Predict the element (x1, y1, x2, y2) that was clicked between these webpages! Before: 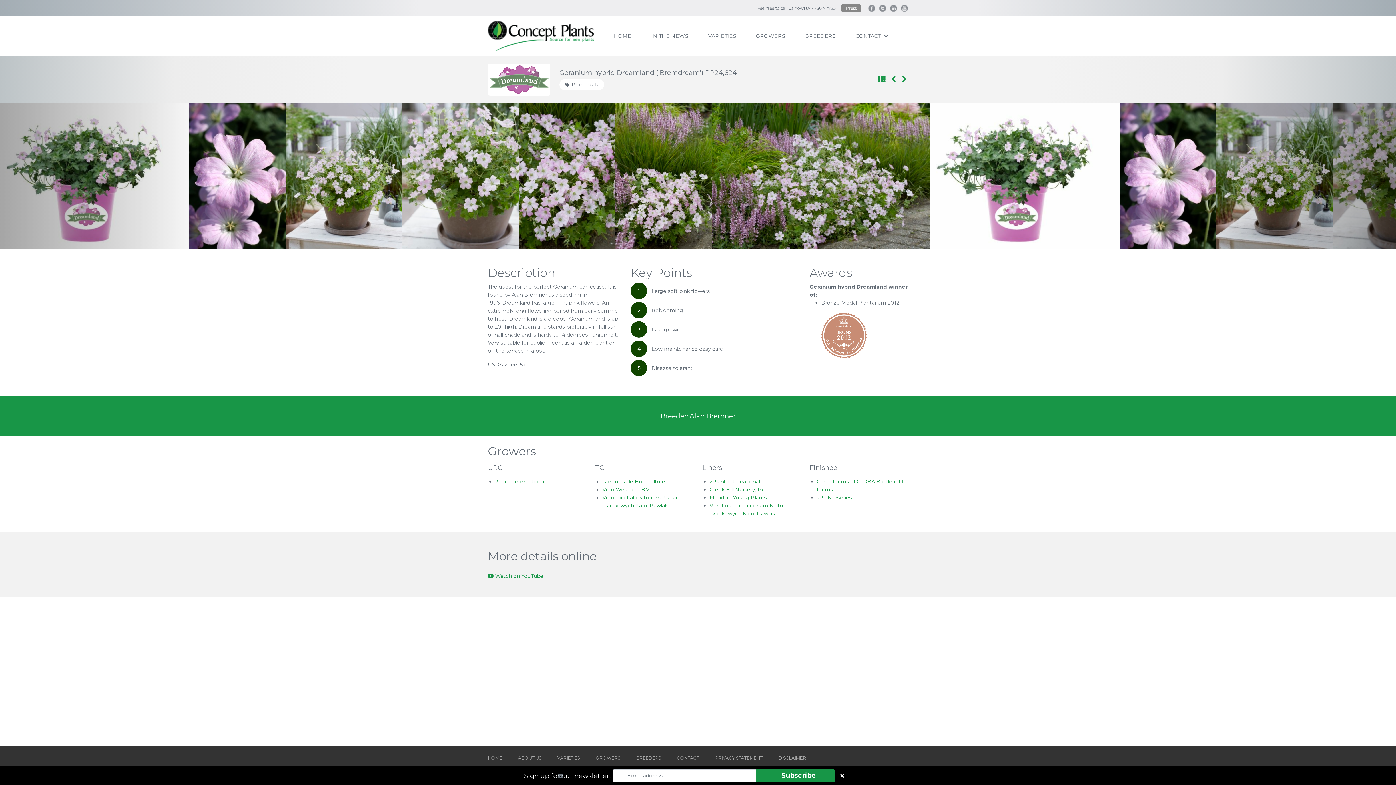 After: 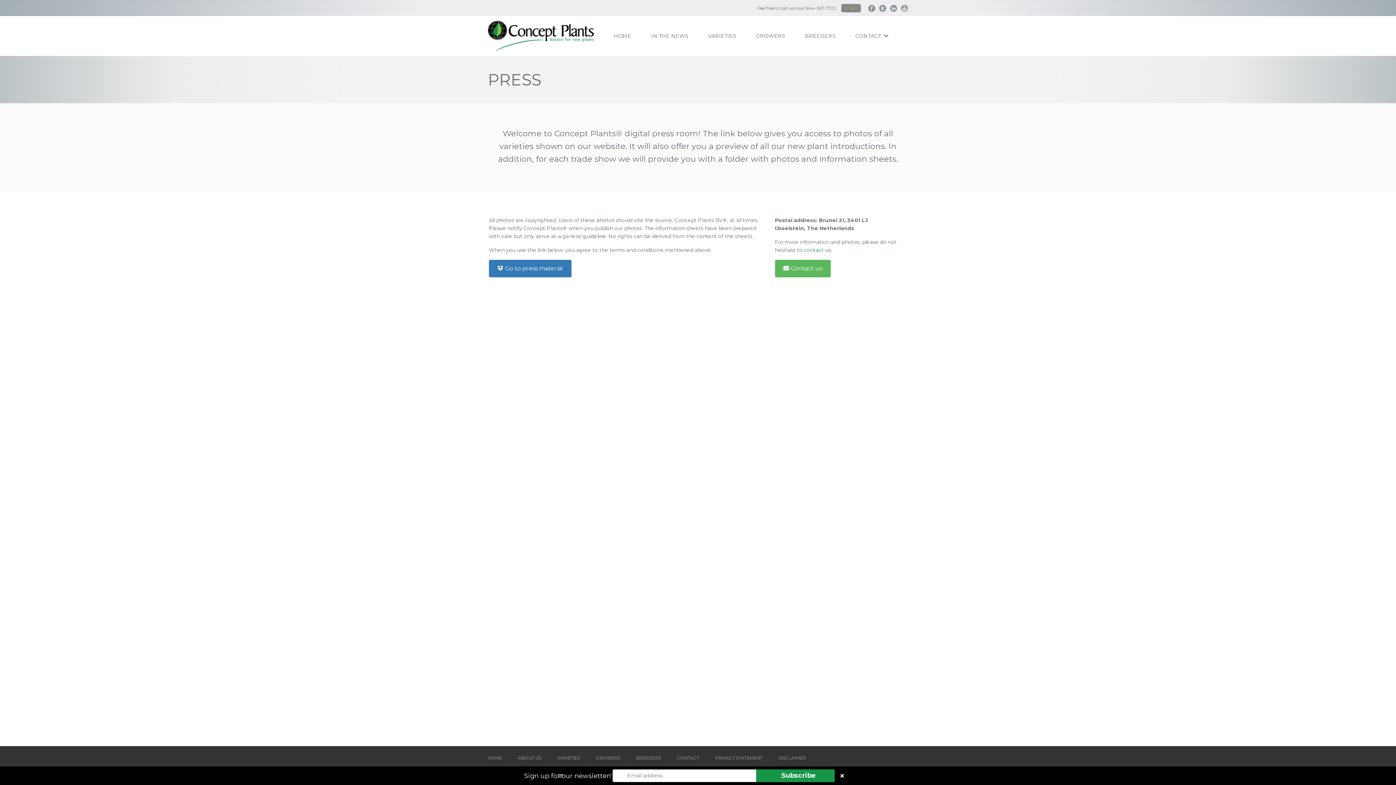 Action: bbox: (841, 3, 861, 12) label: Press